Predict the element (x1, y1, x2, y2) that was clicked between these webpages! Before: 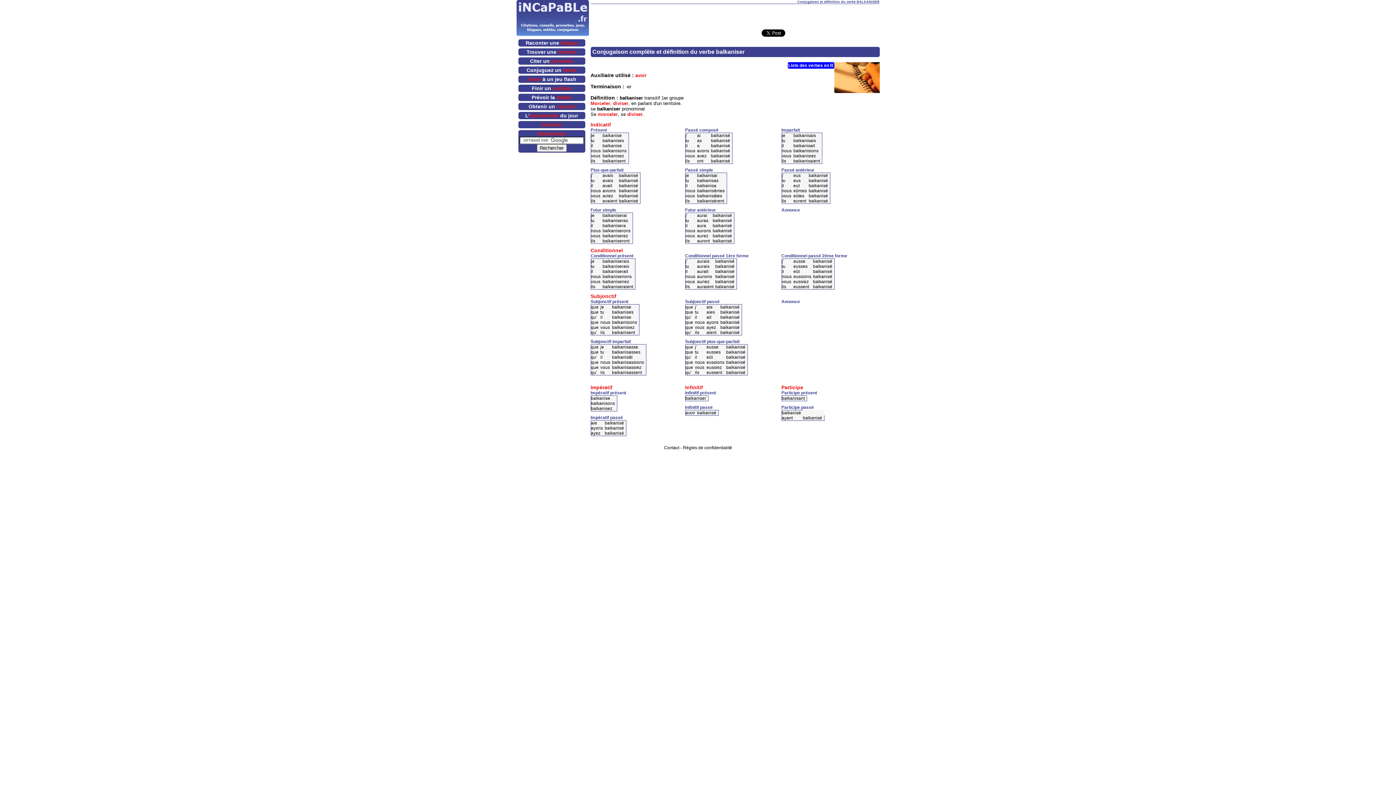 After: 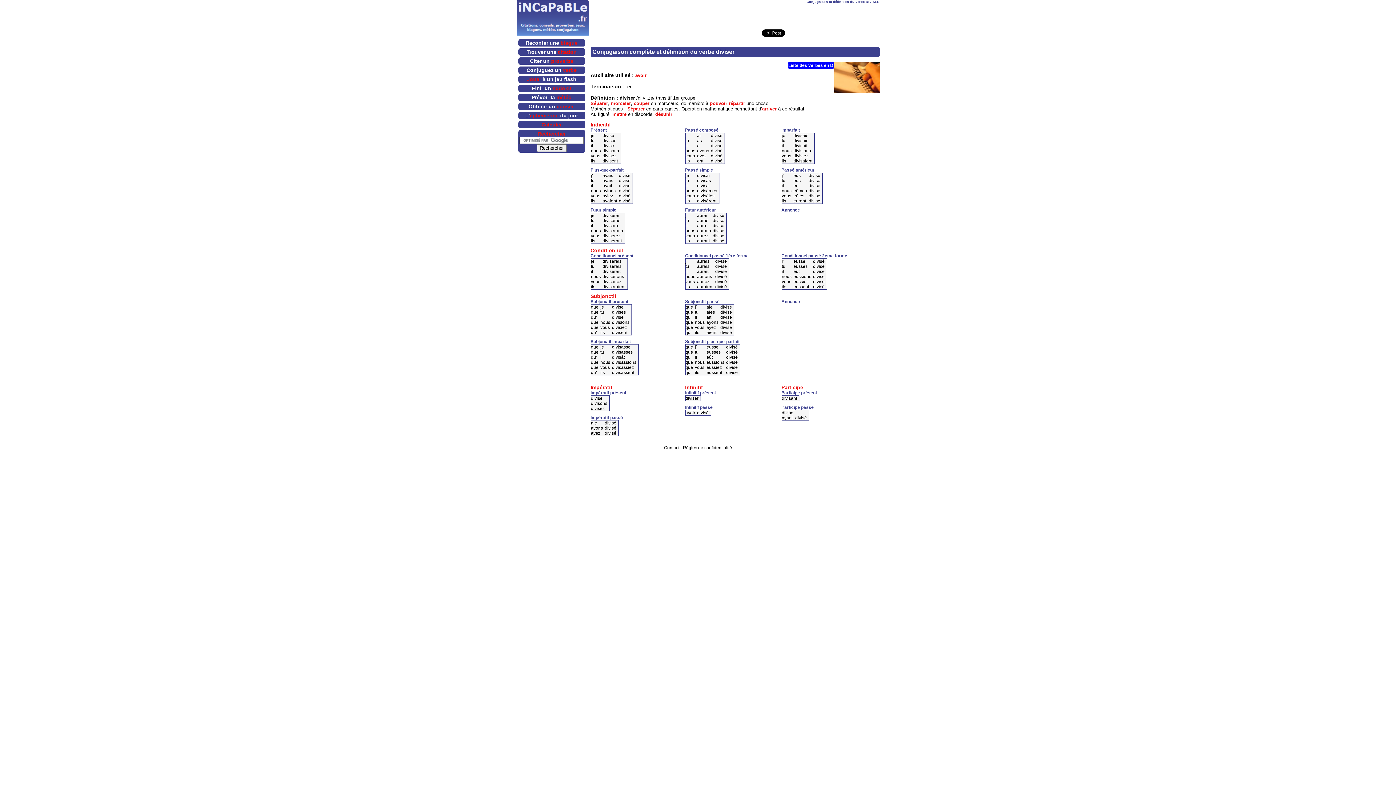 Action: bbox: (627, 111, 642, 116) label: diviser